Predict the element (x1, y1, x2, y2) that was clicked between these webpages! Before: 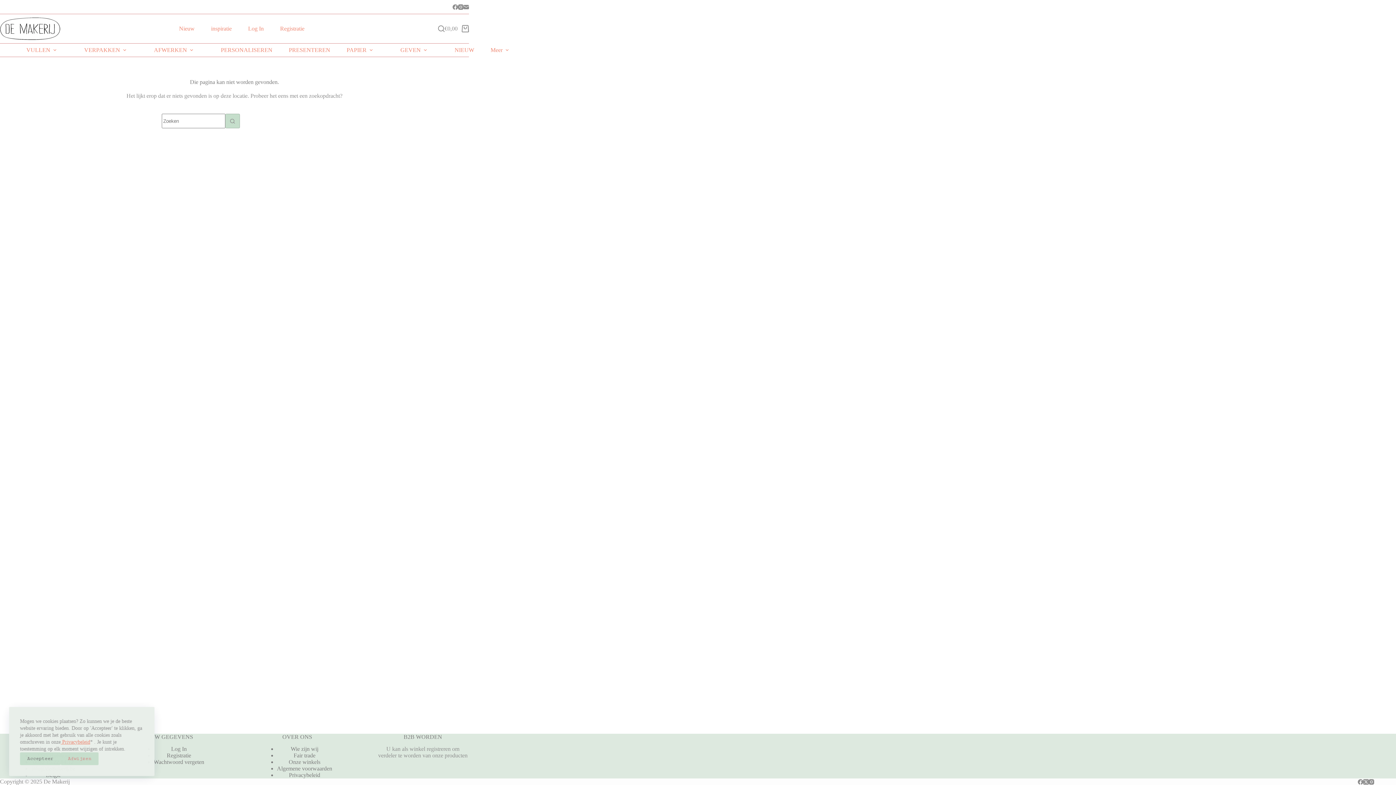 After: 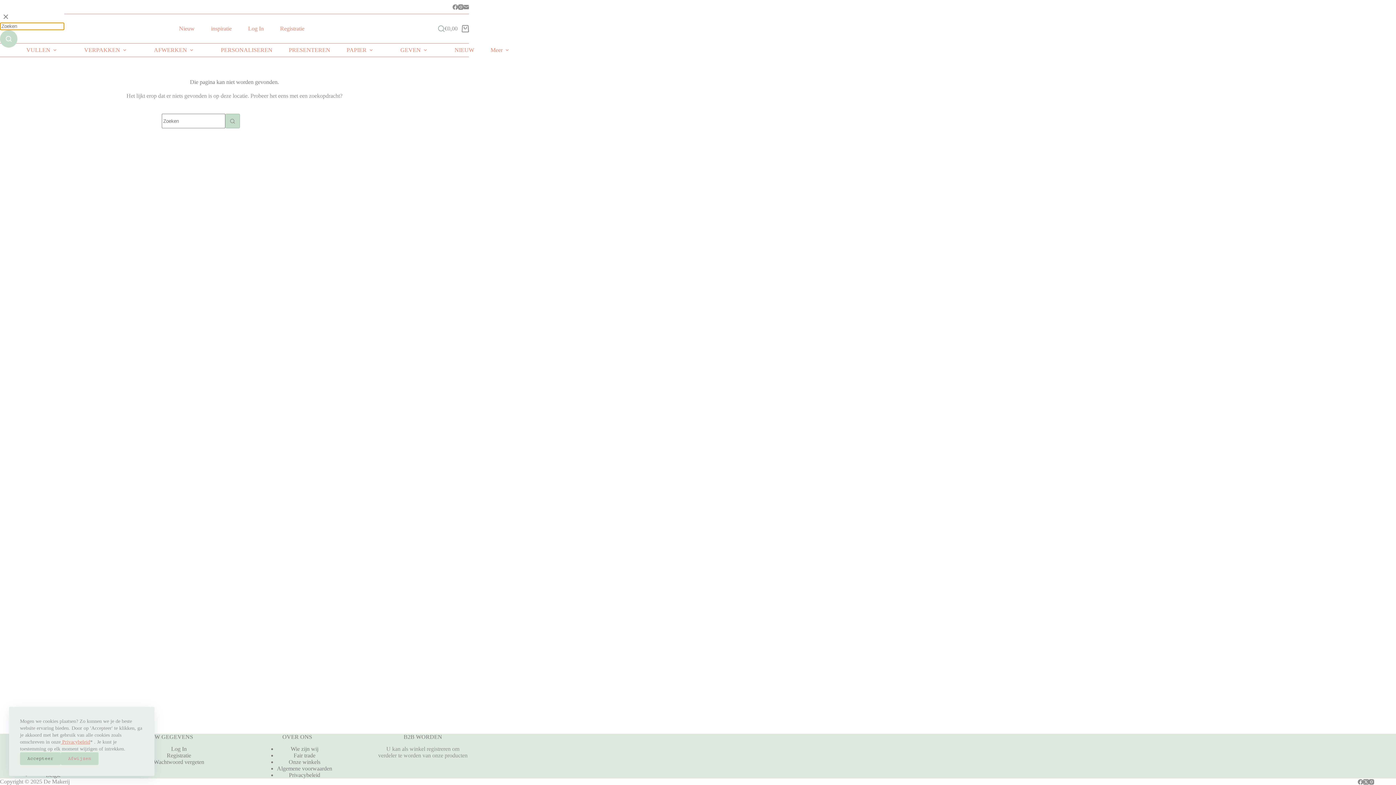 Action: bbox: (438, 25, 444, 32) label: Zoeken